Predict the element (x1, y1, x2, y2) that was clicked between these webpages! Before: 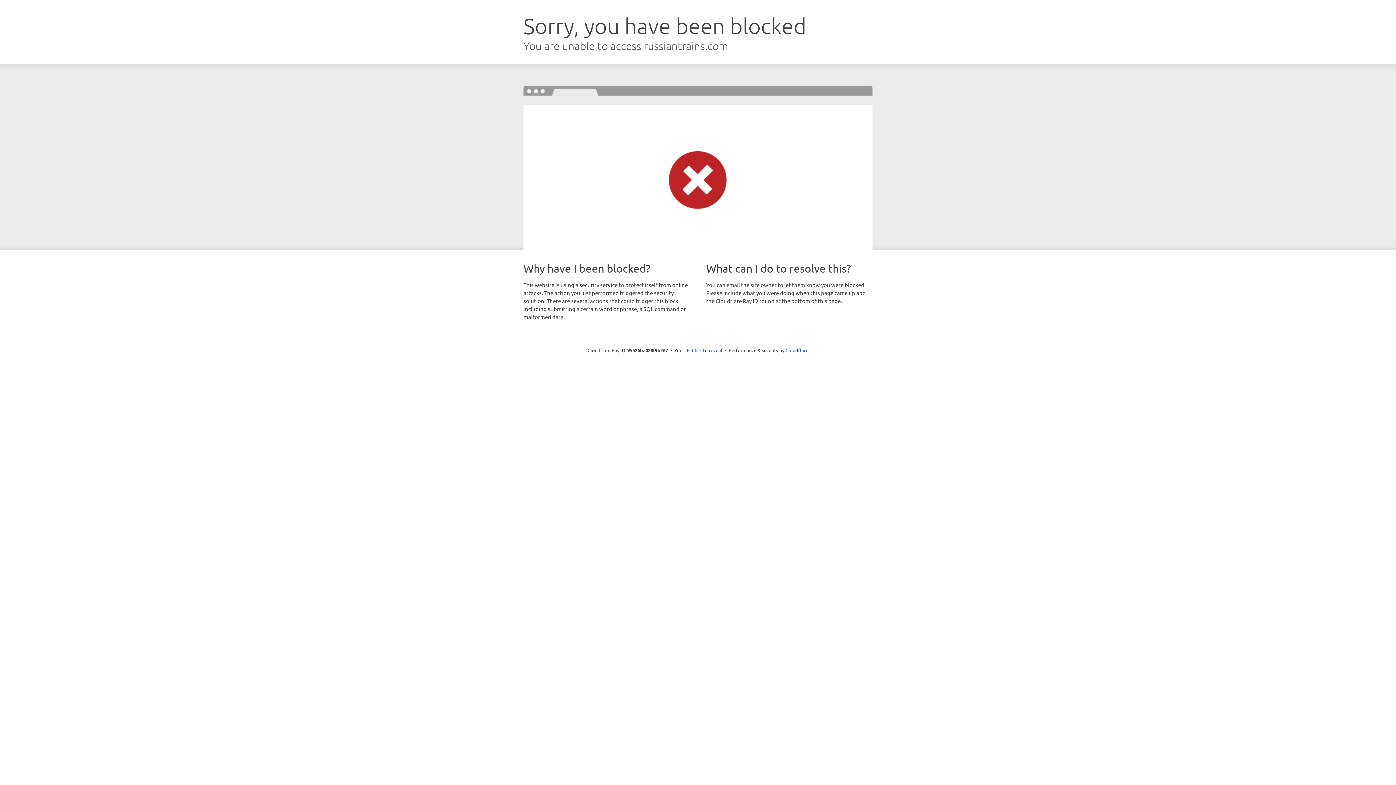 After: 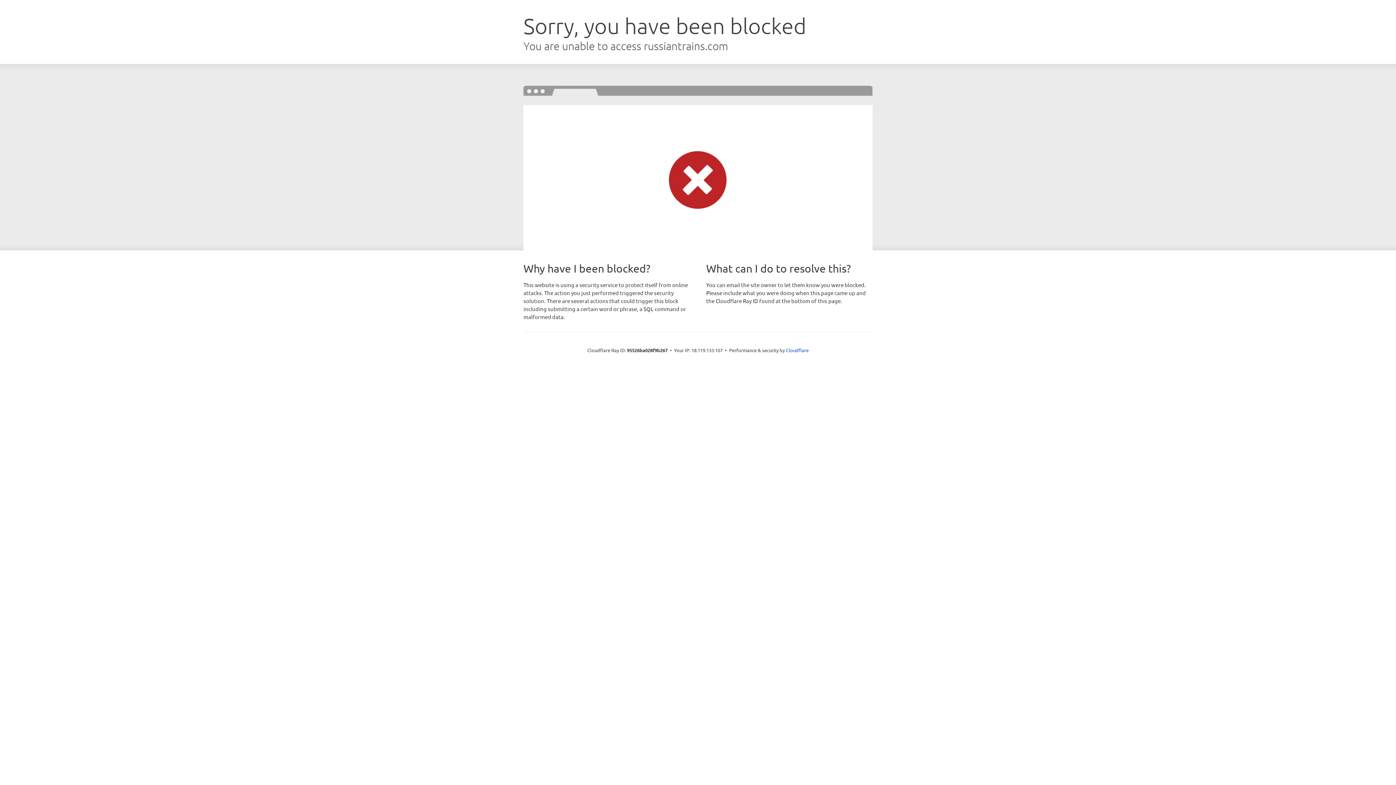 Action: bbox: (692, 346, 722, 353) label: Click to reveal